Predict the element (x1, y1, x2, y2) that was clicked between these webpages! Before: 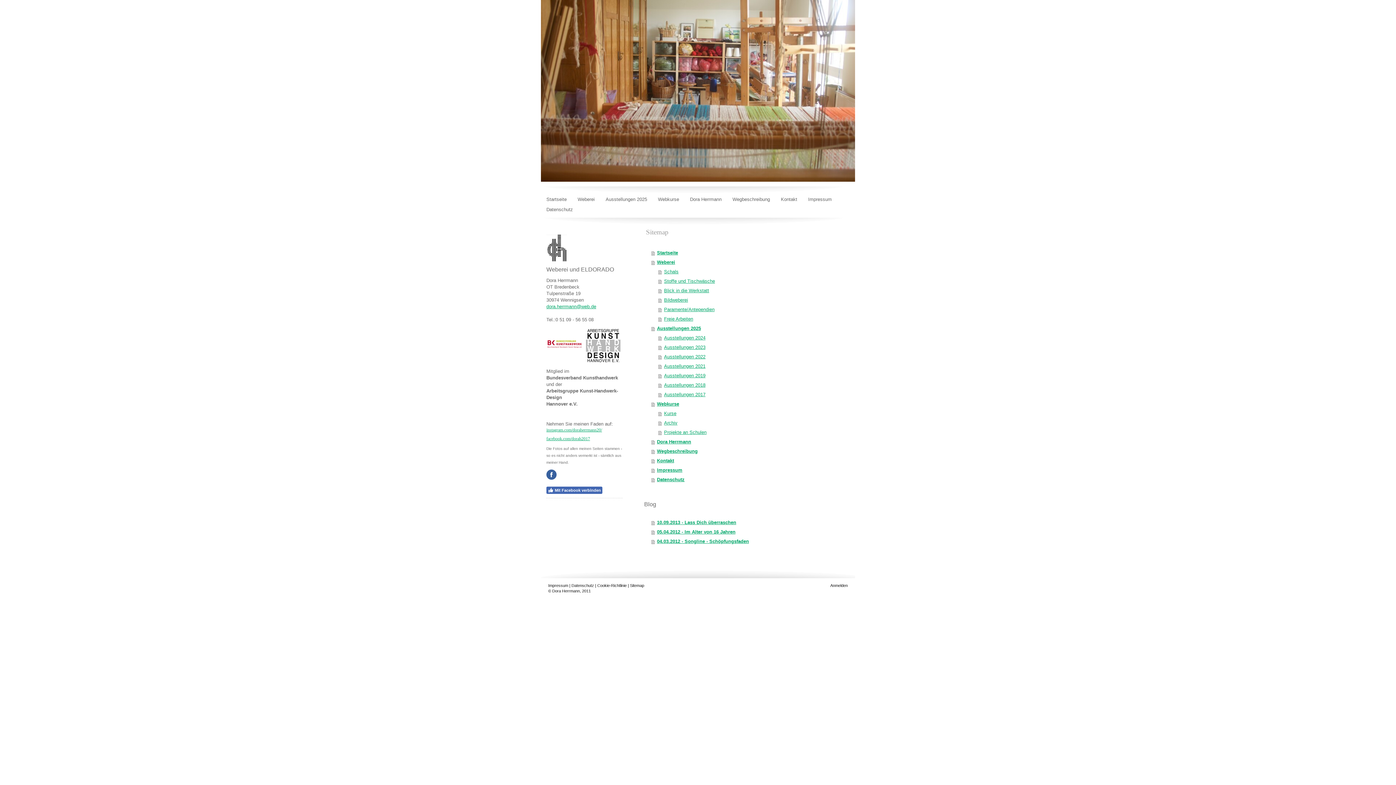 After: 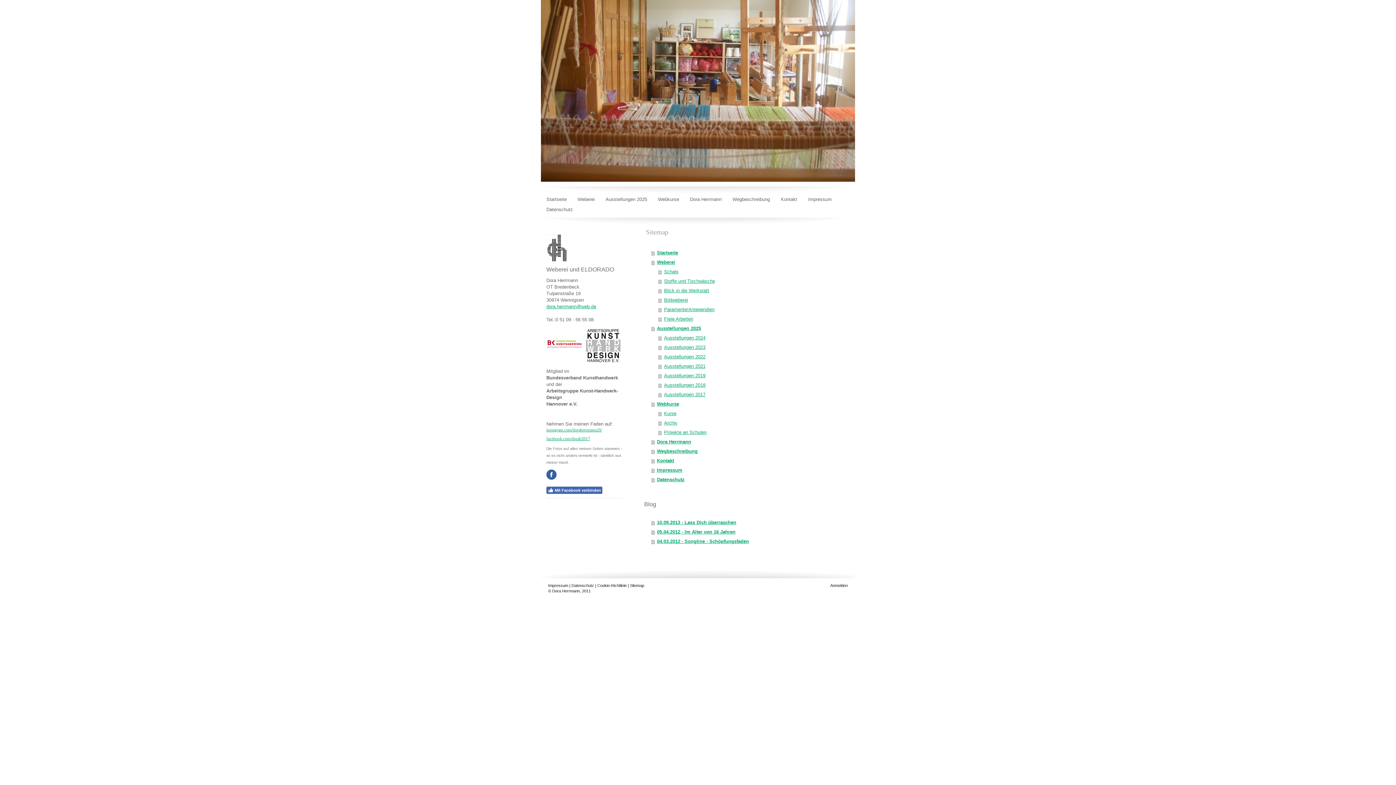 Action: bbox: (630, 583, 644, 588) label: Sitemap